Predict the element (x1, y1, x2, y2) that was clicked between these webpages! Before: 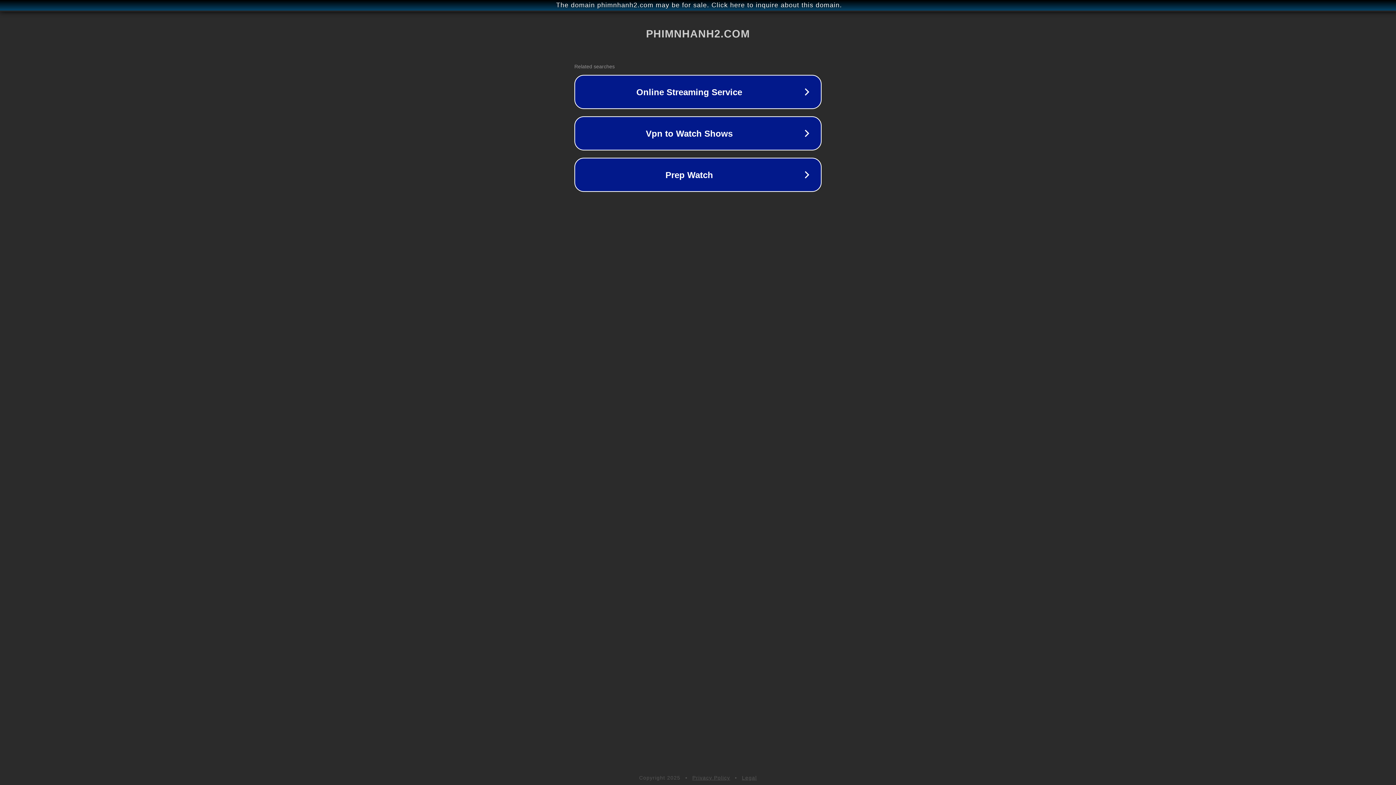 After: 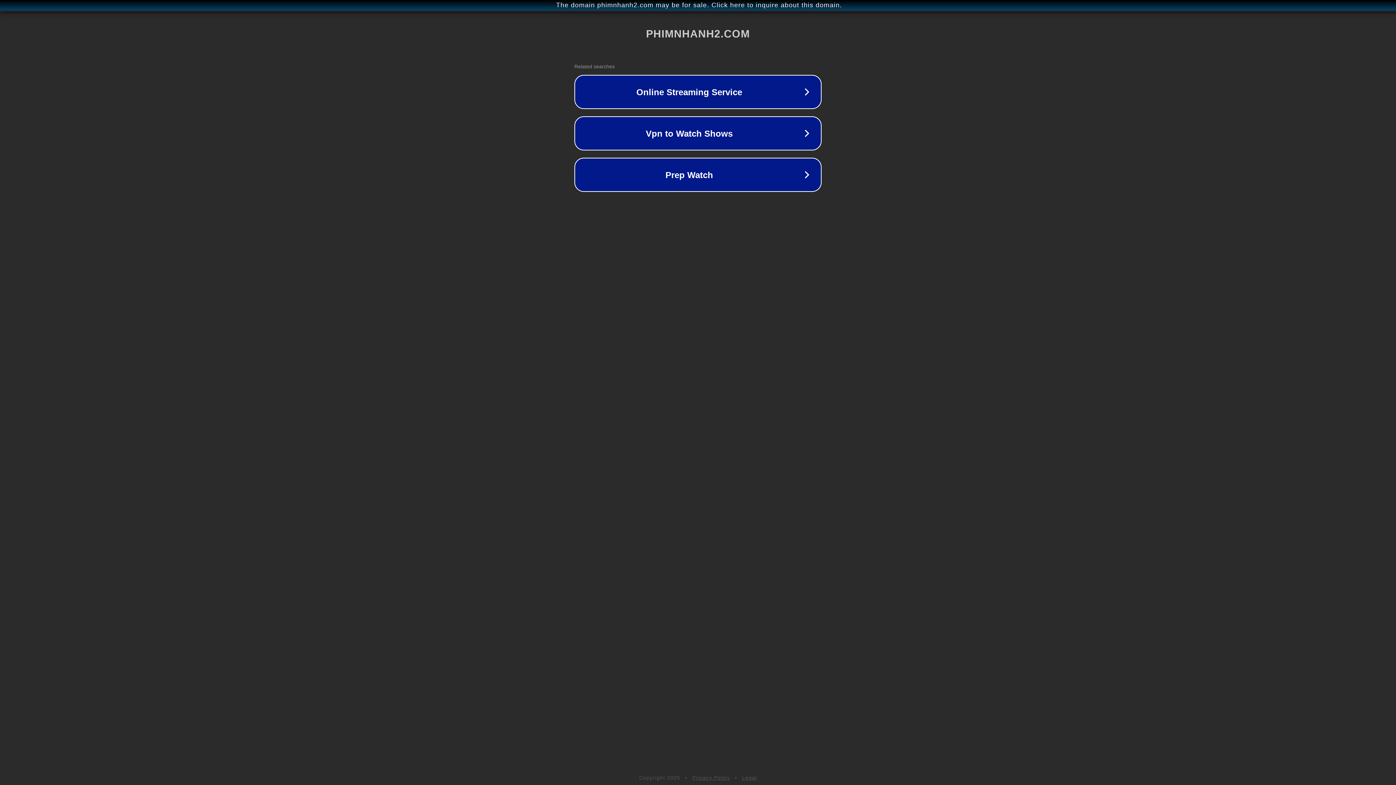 Action: bbox: (742, 775, 757, 781) label: Legal